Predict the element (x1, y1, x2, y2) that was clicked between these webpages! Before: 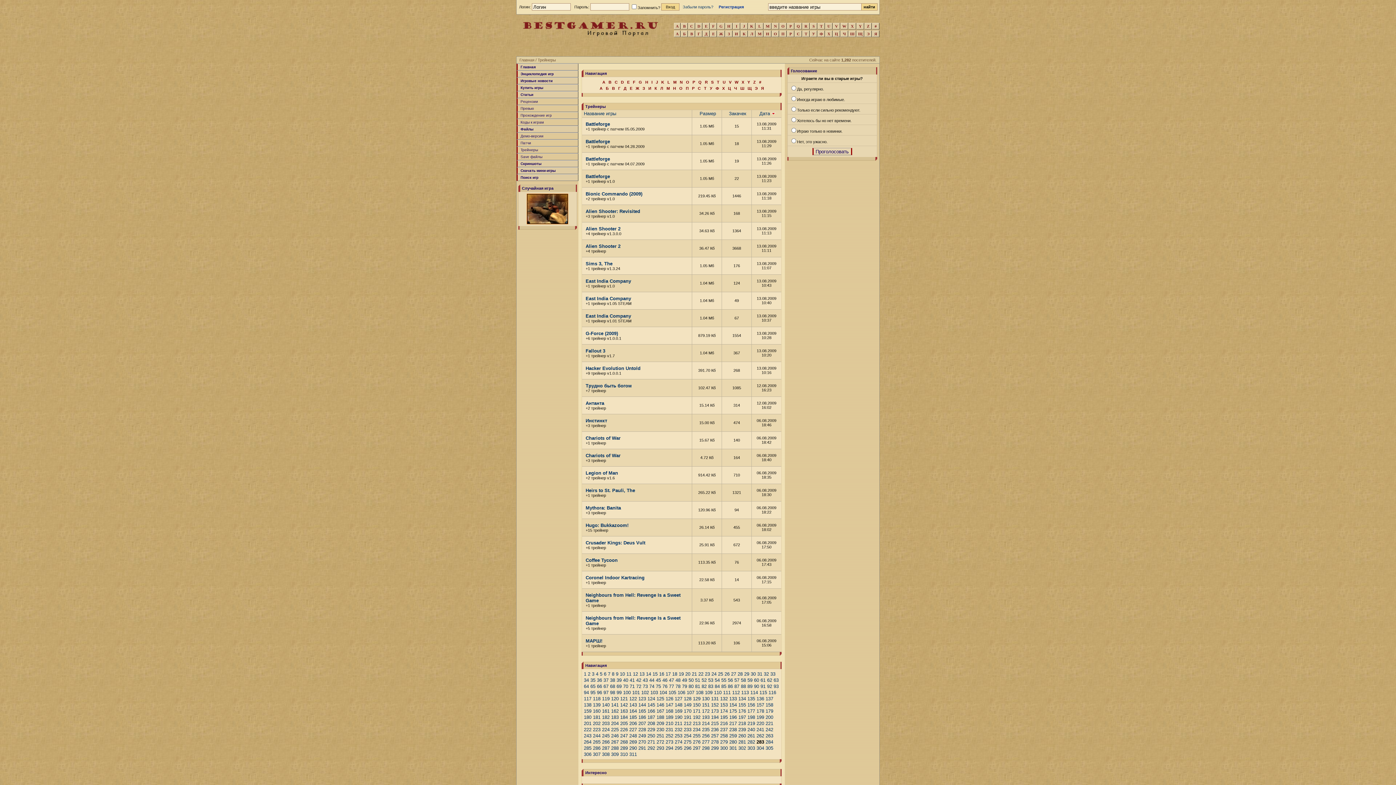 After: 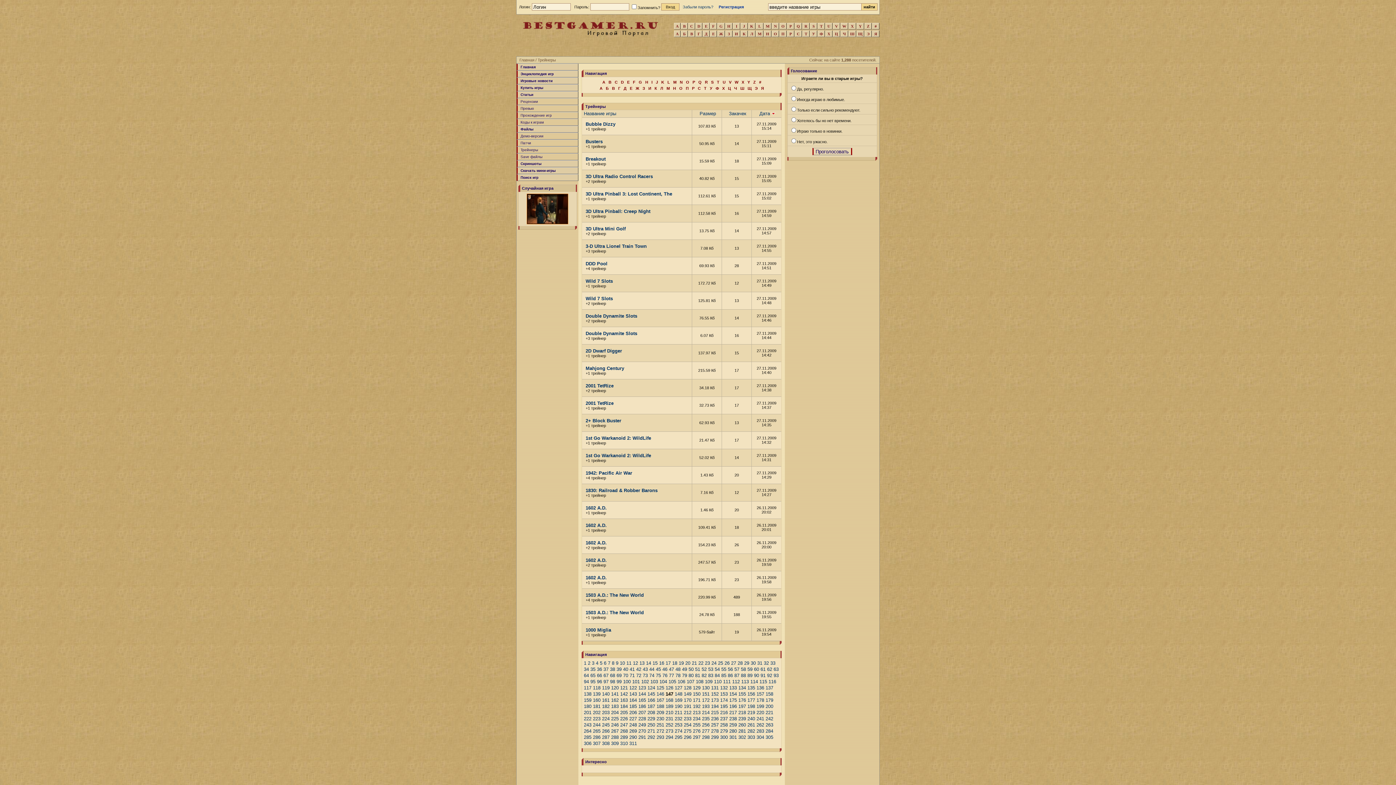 Action: bbox: (665, 702, 673, 708) label: 147